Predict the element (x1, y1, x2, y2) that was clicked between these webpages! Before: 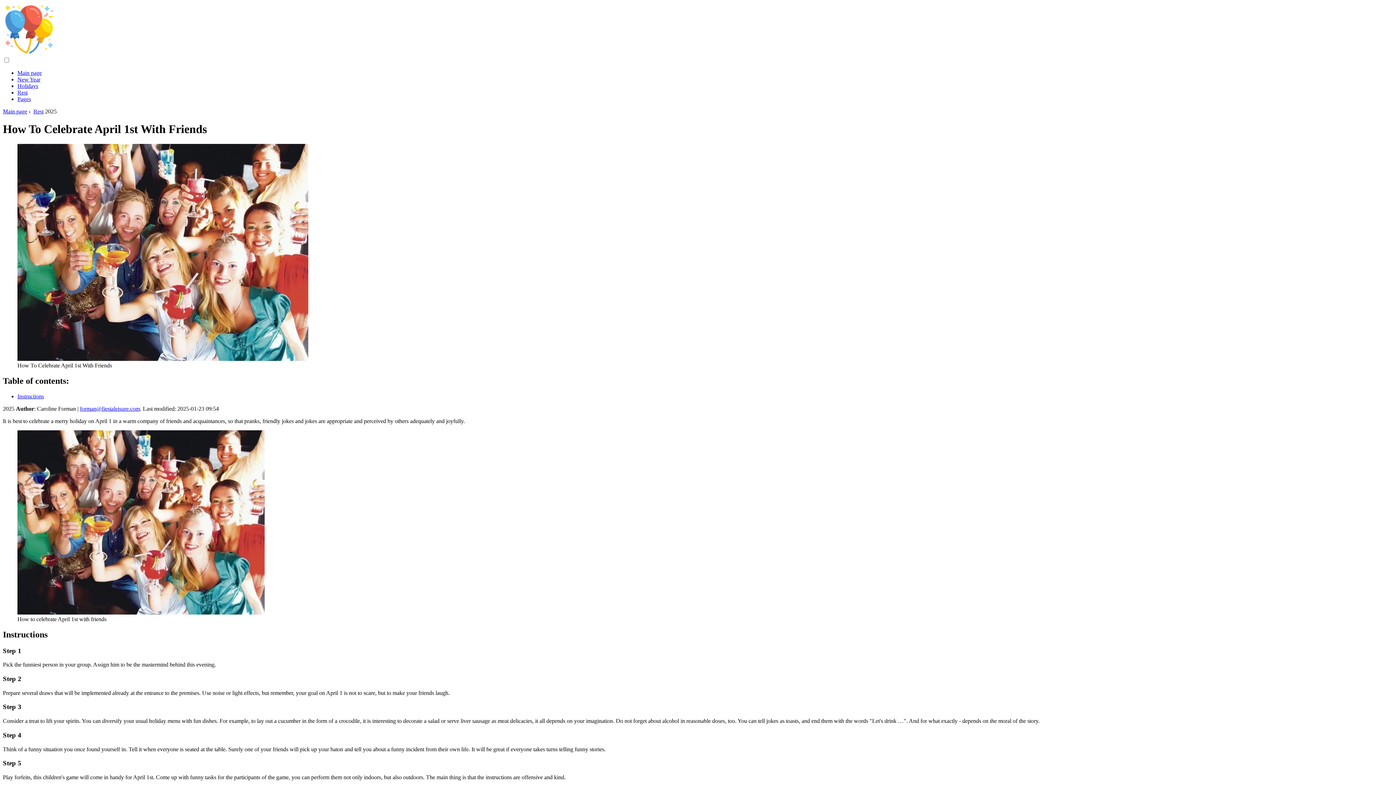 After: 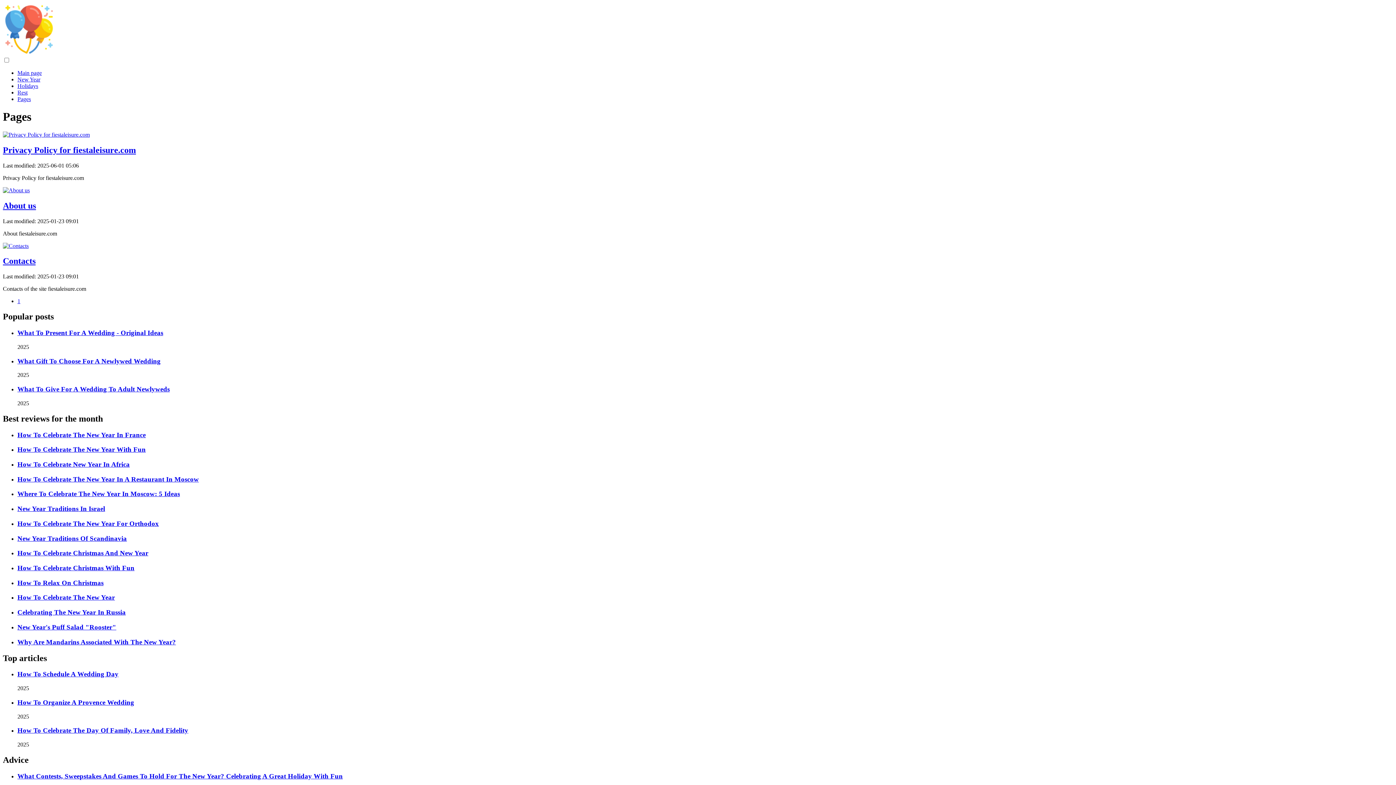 Action: label: Pages bbox: (17, 96, 30, 102)